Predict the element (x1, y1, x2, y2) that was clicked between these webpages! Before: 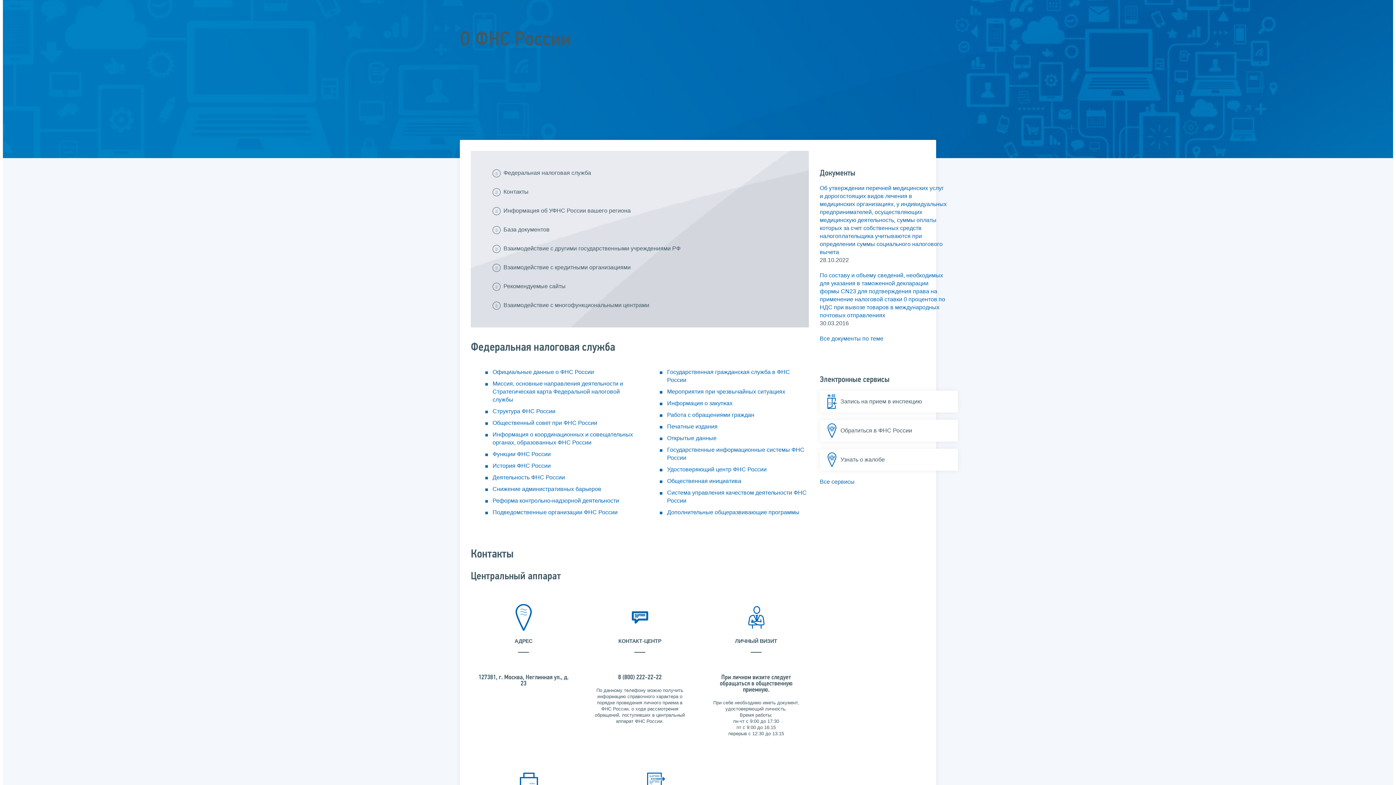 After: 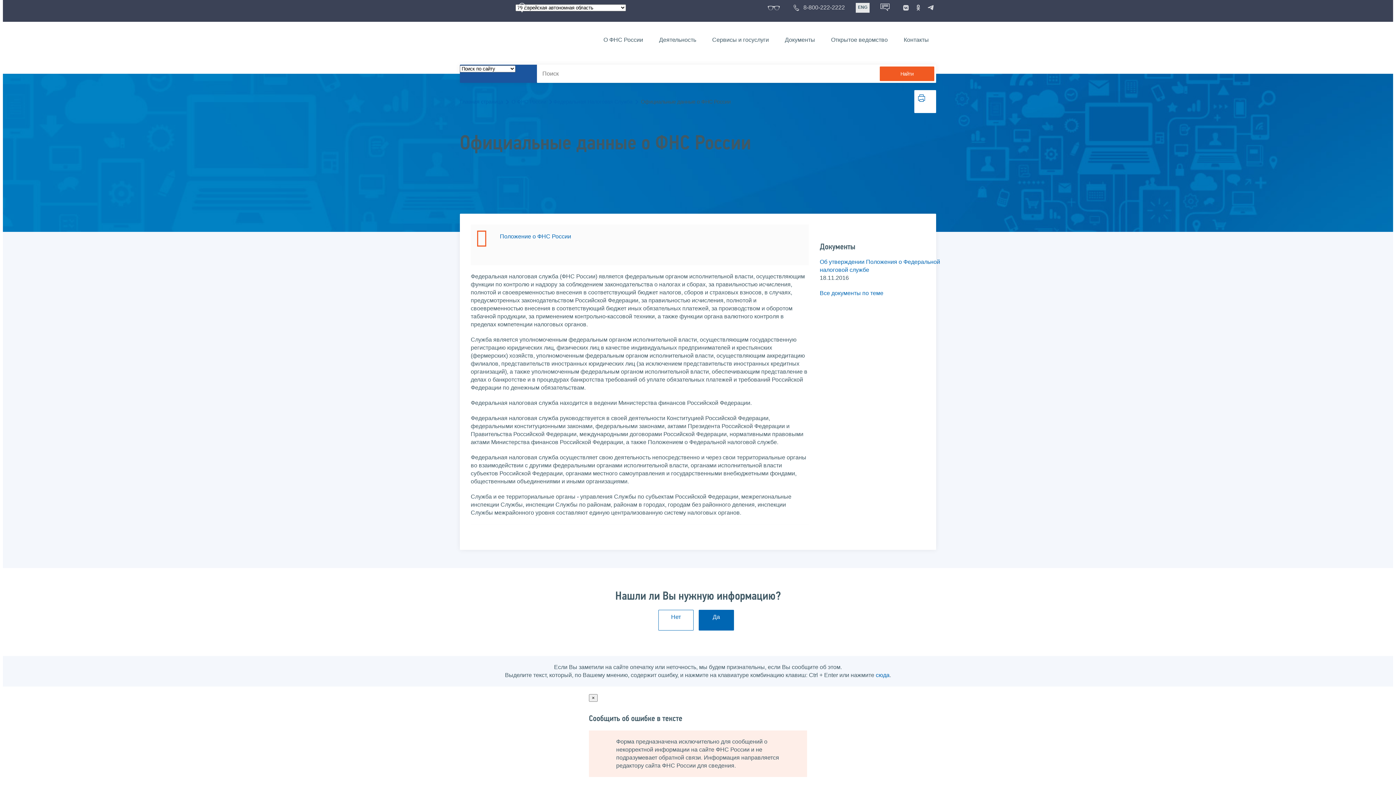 Action: label: Официальные данные о ФНС России bbox: (492, 369, 594, 375)